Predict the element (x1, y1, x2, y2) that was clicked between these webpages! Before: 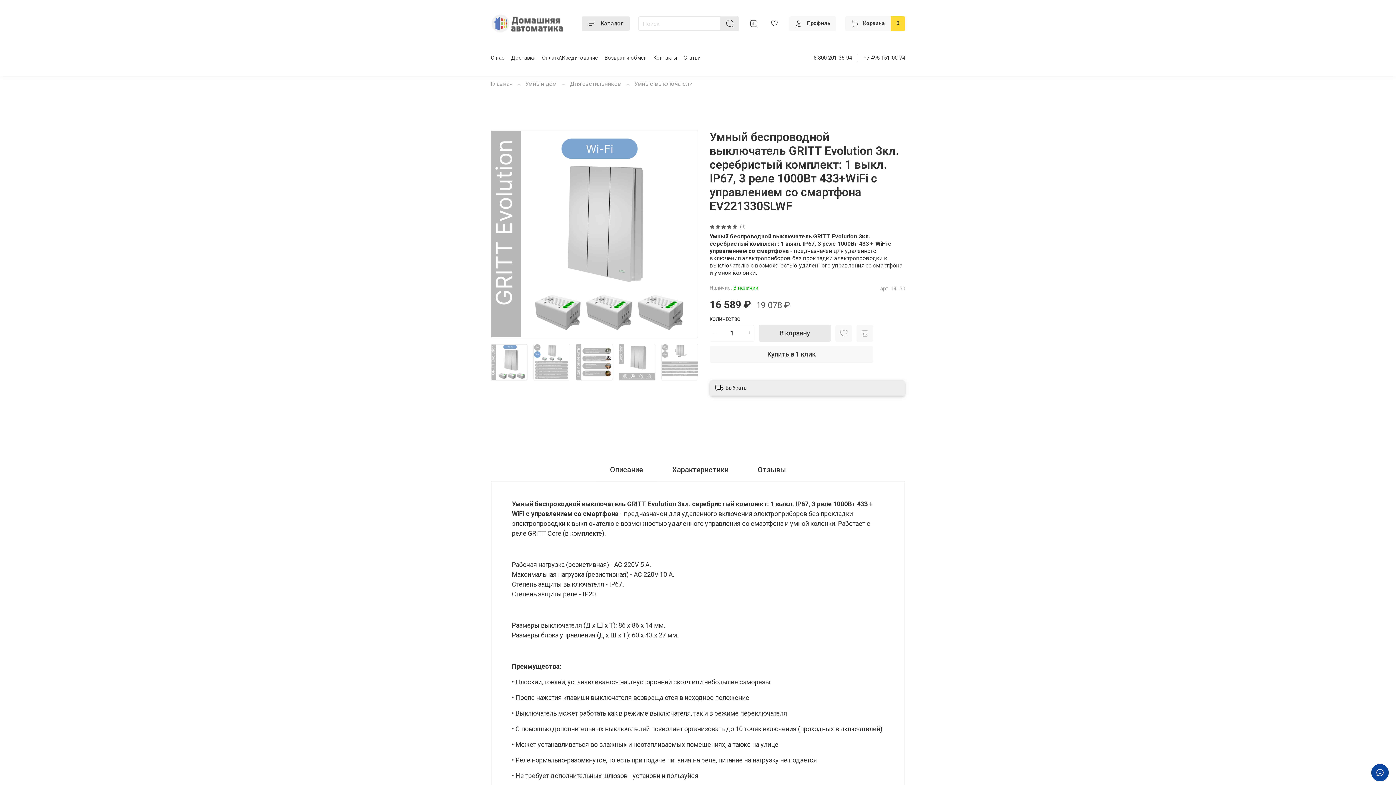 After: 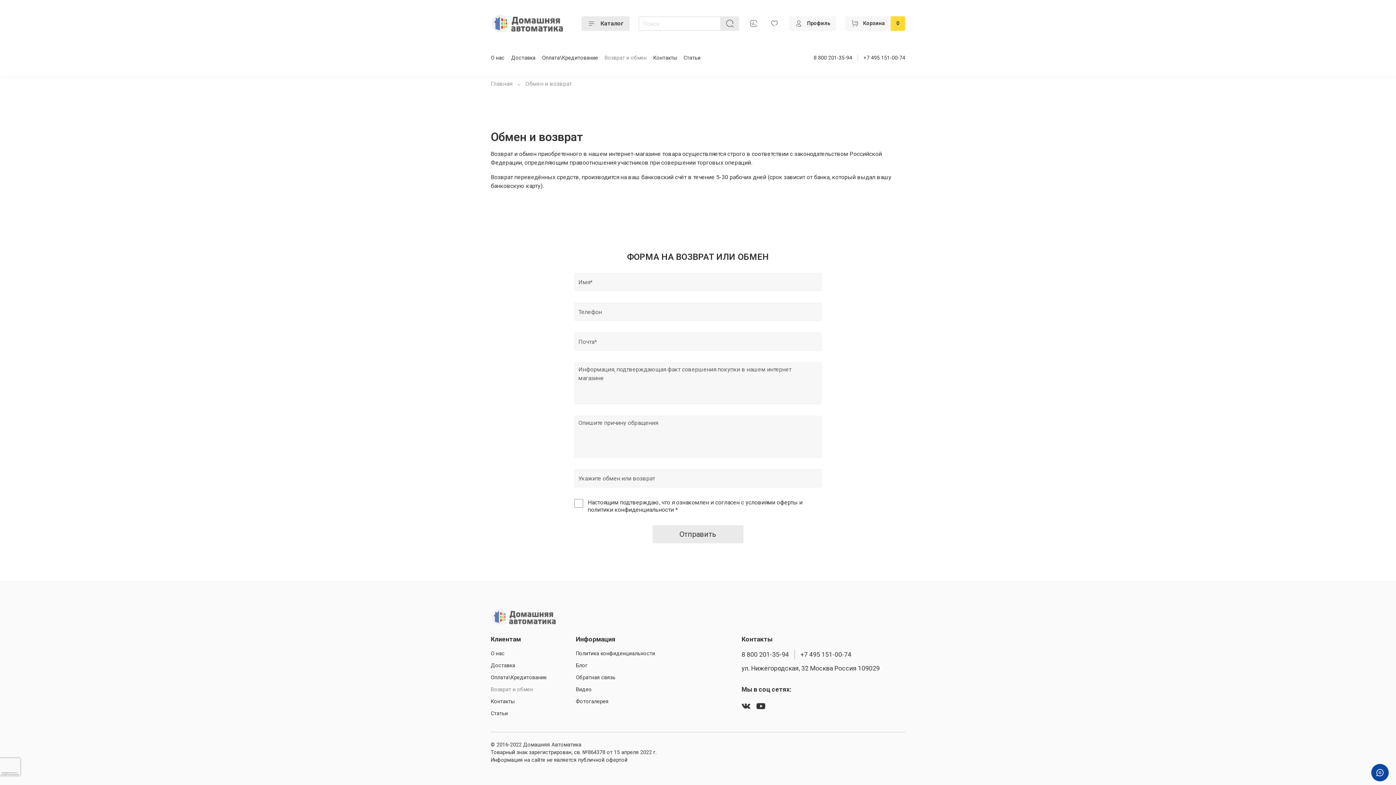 Action: bbox: (604, 55, 646, 61) label: Возврат и обмен